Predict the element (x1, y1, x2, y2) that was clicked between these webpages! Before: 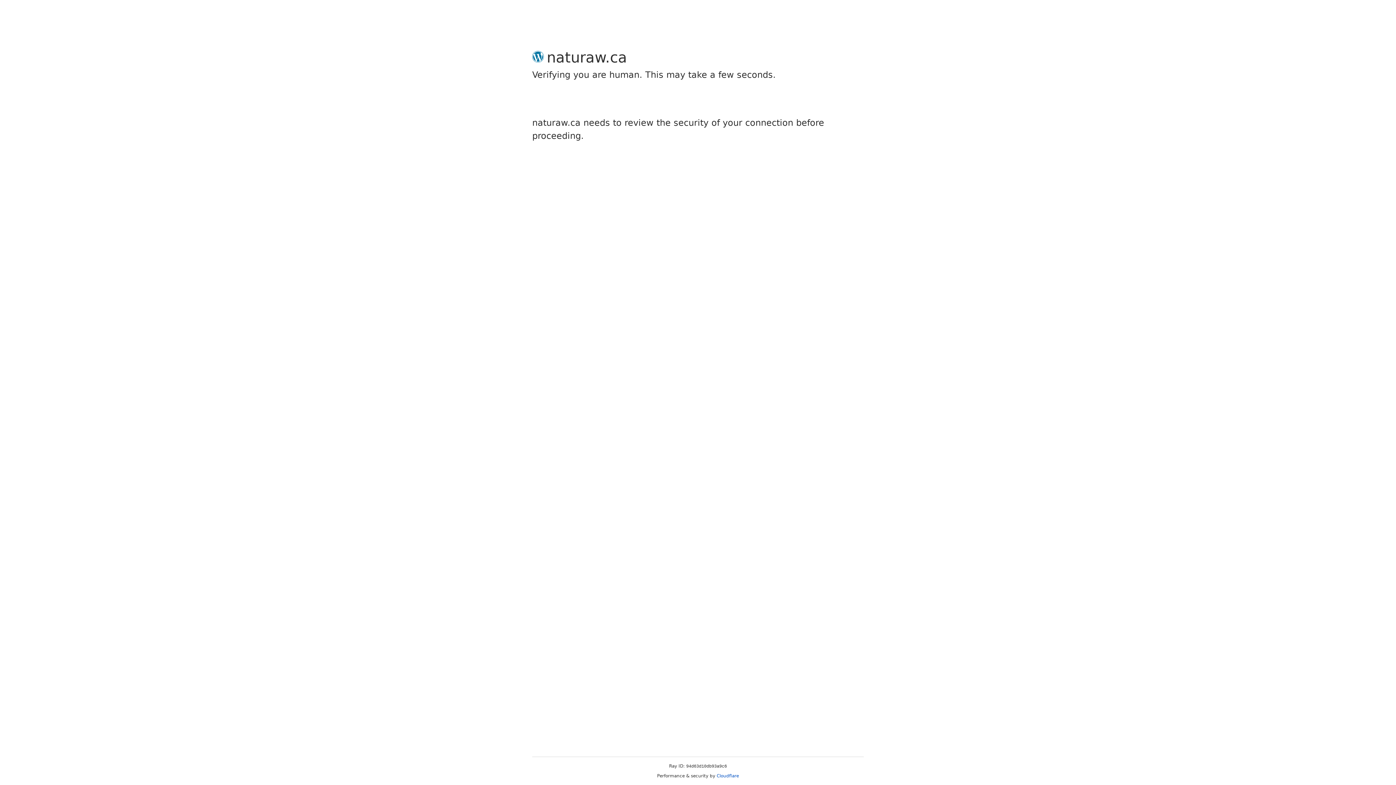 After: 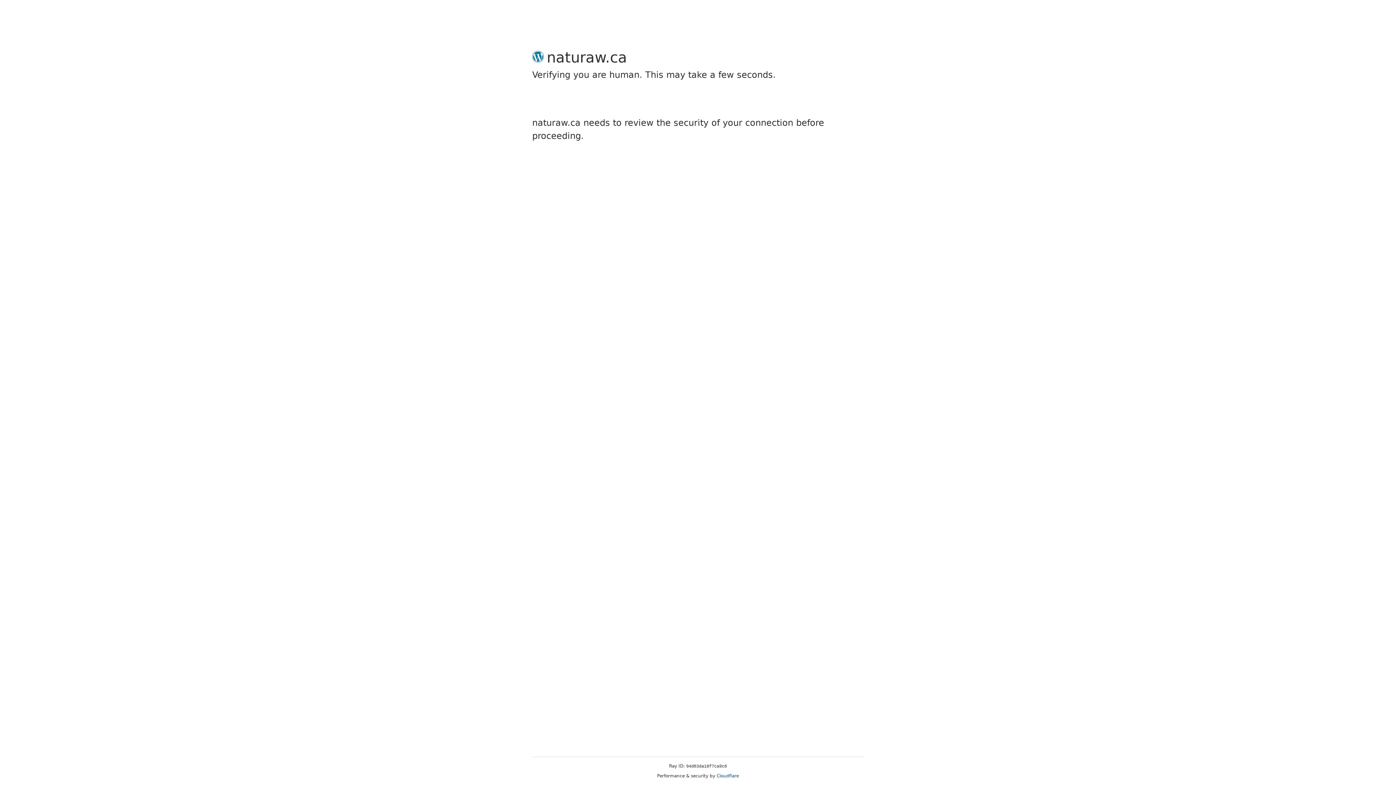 Action: bbox: (716, 773, 739, 778) label: Cloudflare